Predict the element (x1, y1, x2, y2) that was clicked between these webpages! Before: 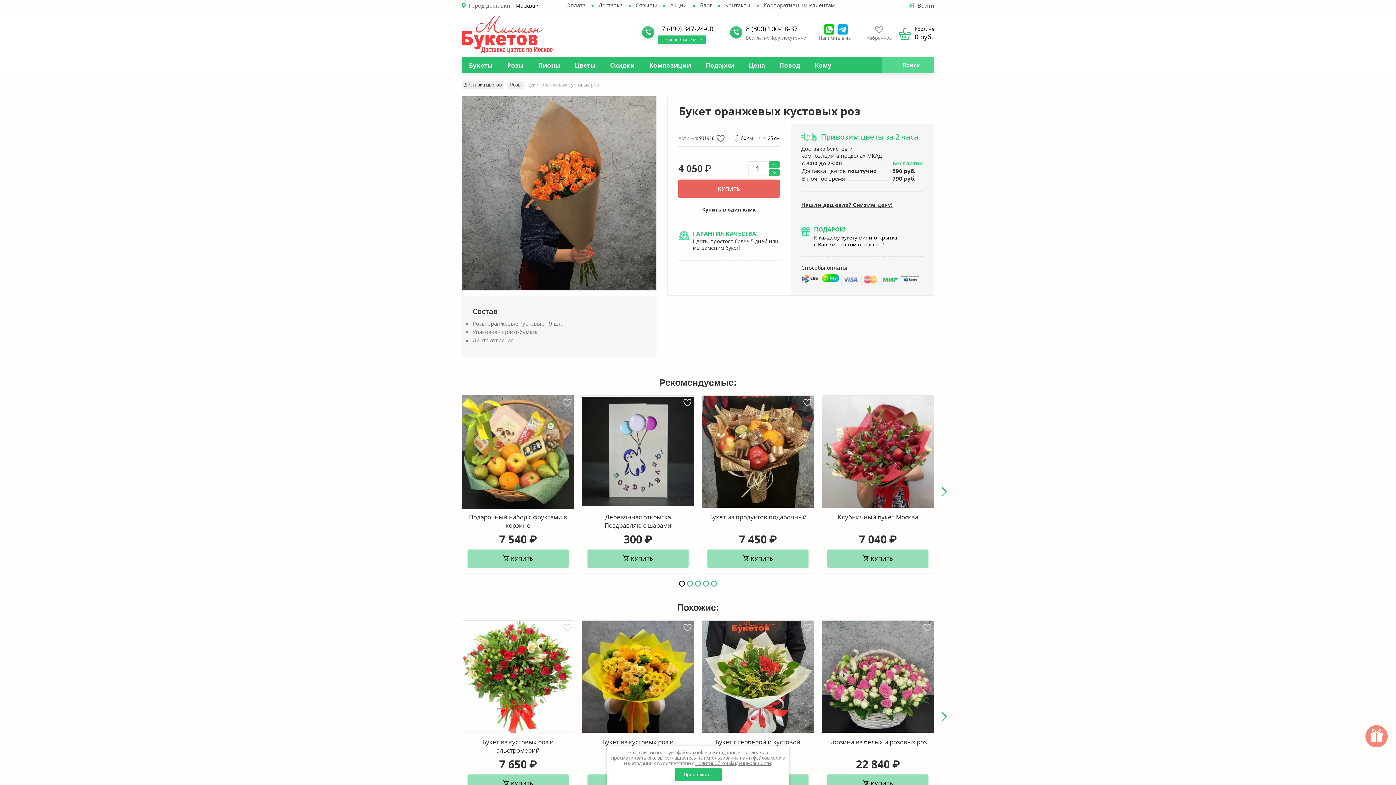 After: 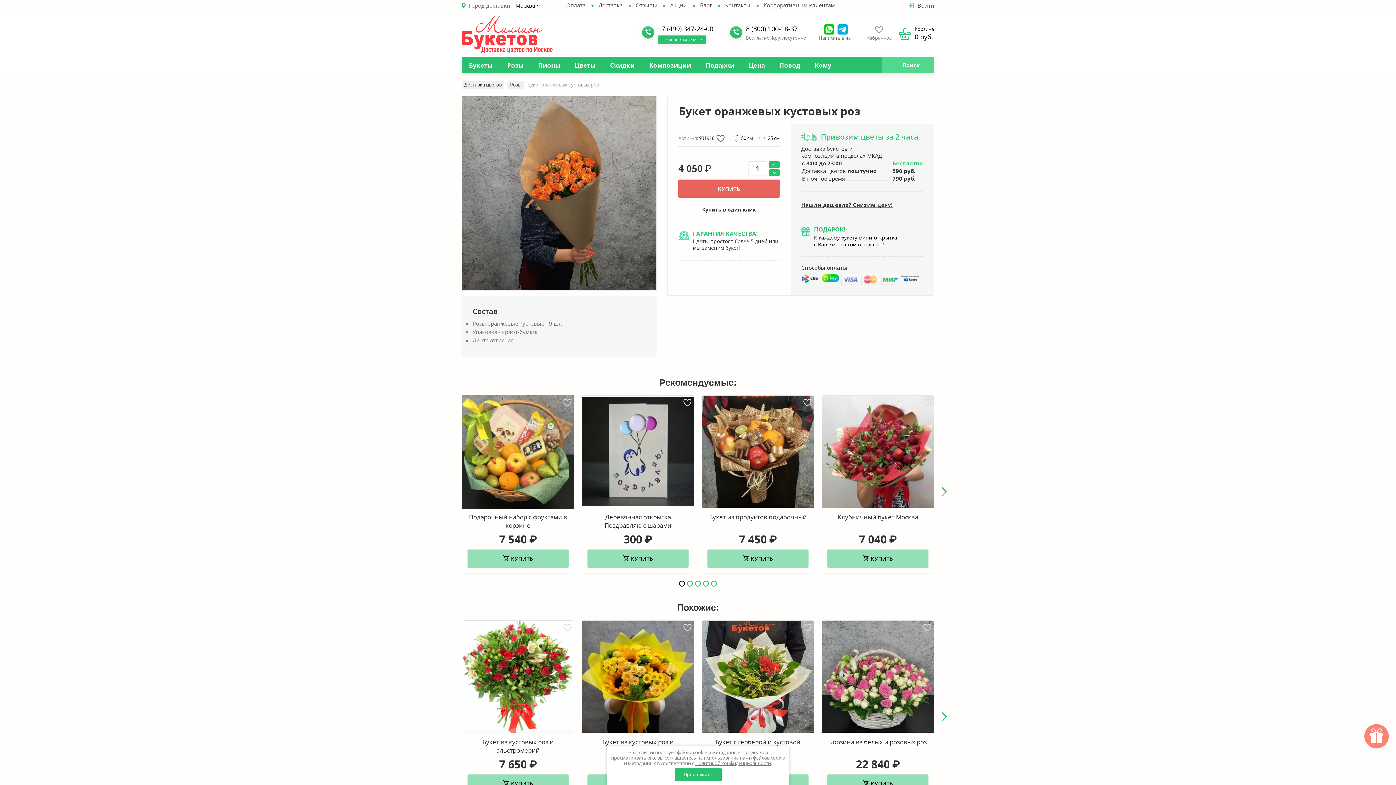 Action: bbox: (1364, 724, 1389, 749)